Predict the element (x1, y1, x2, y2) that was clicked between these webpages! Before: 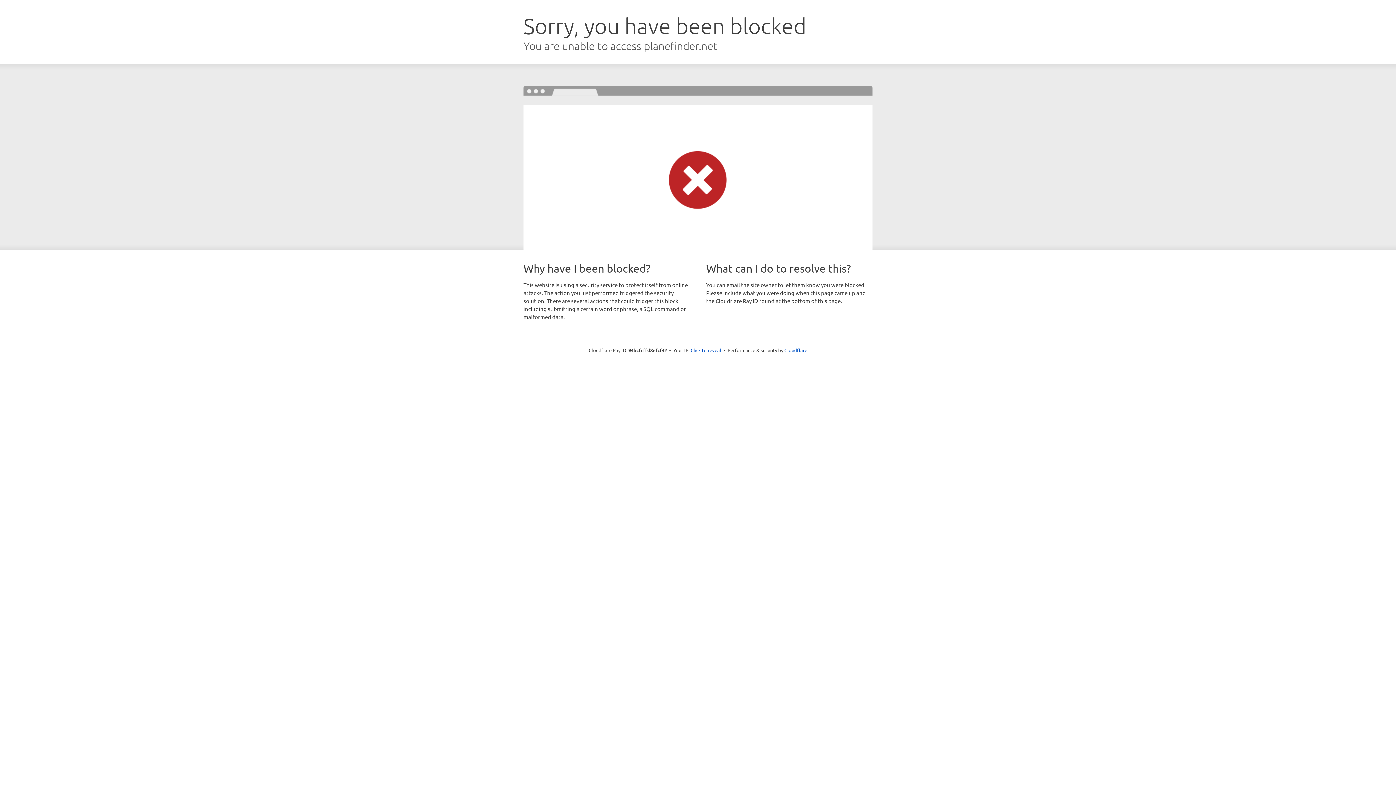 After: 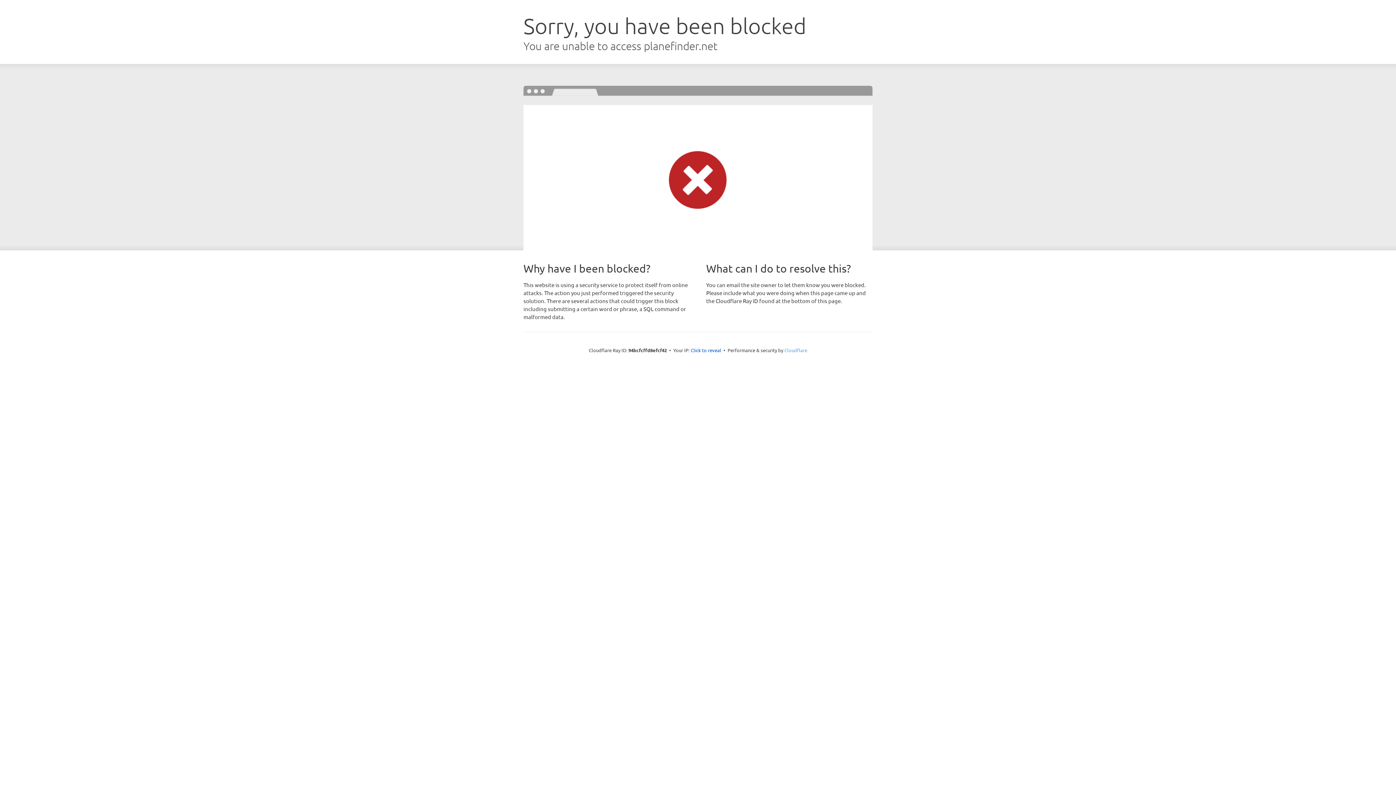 Action: bbox: (784, 347, 807, 353) label: Cloudflare